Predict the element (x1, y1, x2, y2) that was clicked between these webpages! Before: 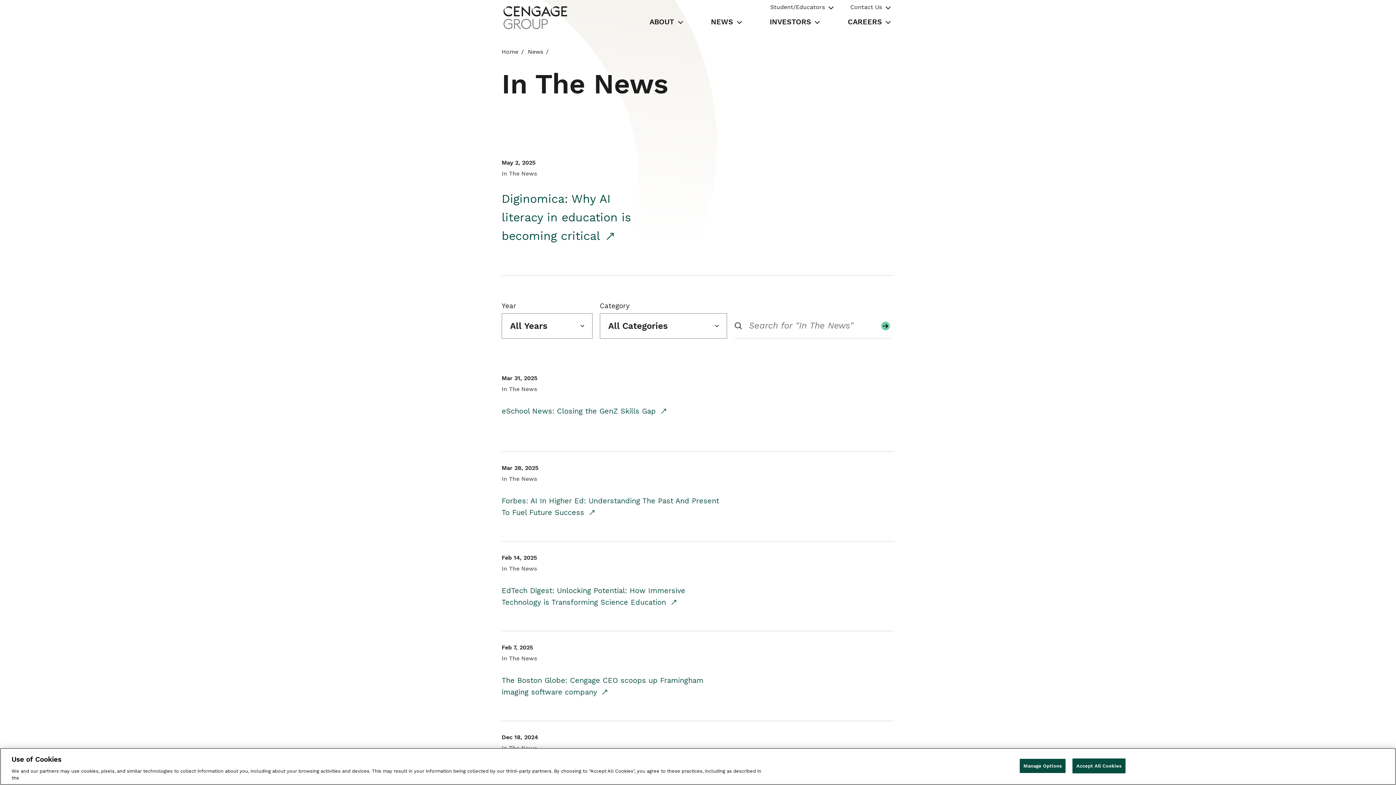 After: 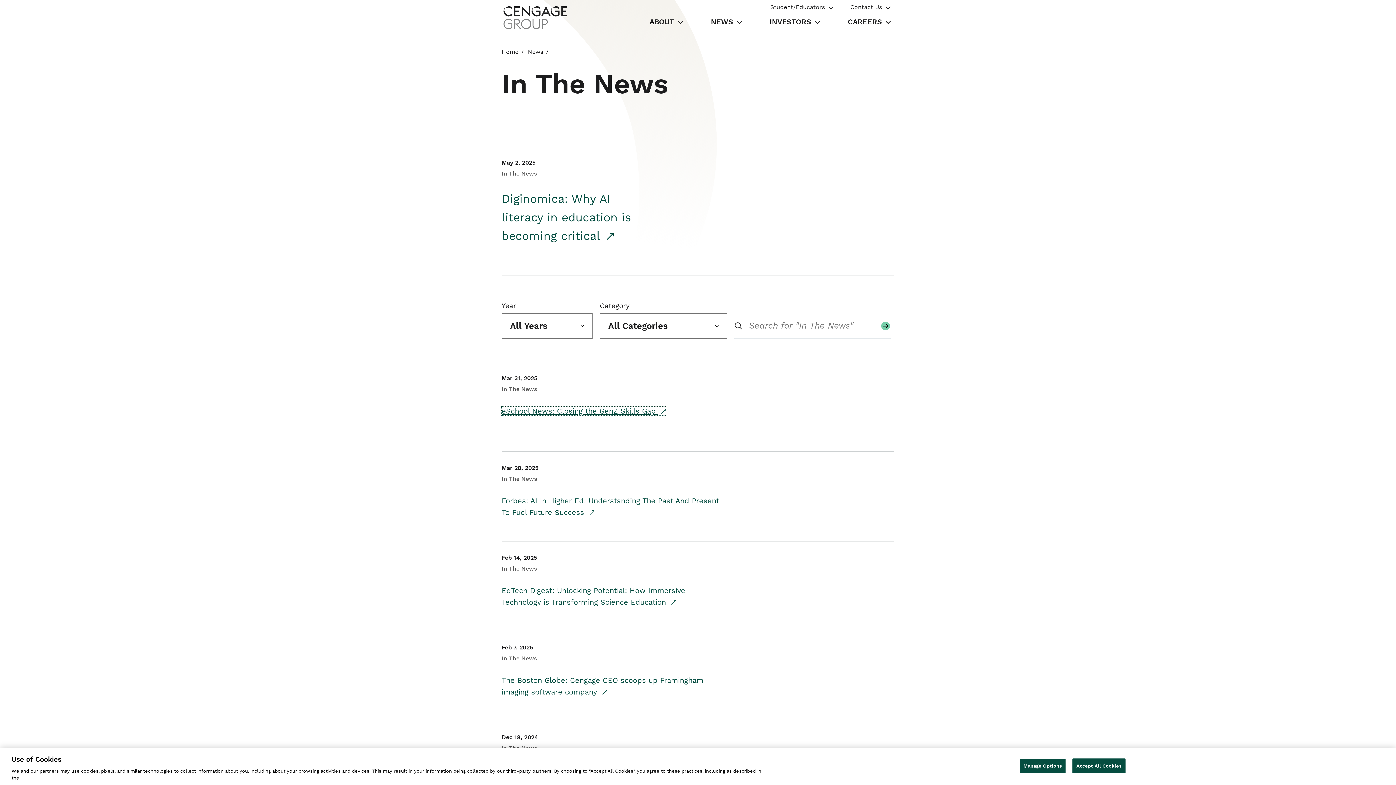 Action: bbox: (501, 406, 666, 415) label: eSchool News: Closing the GenZ Skills Gap 